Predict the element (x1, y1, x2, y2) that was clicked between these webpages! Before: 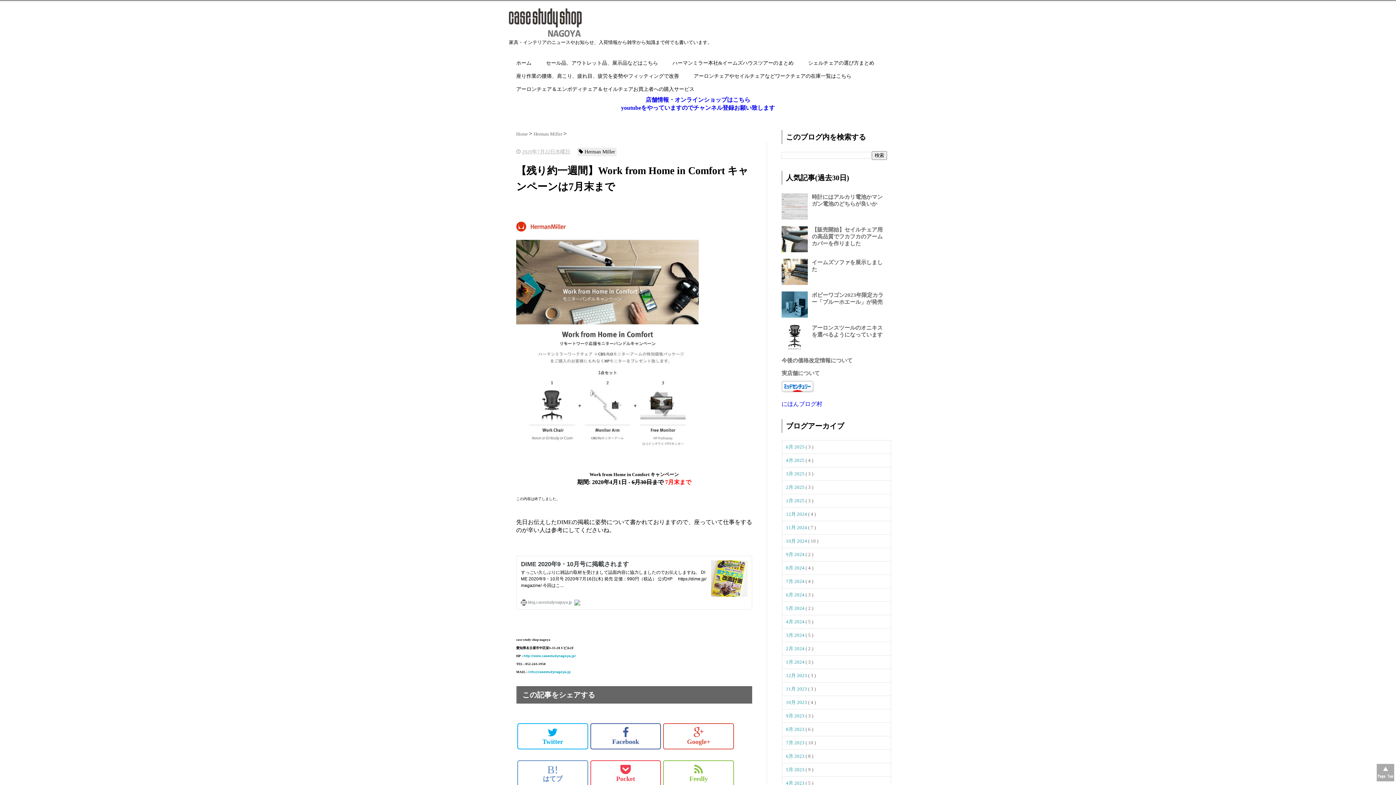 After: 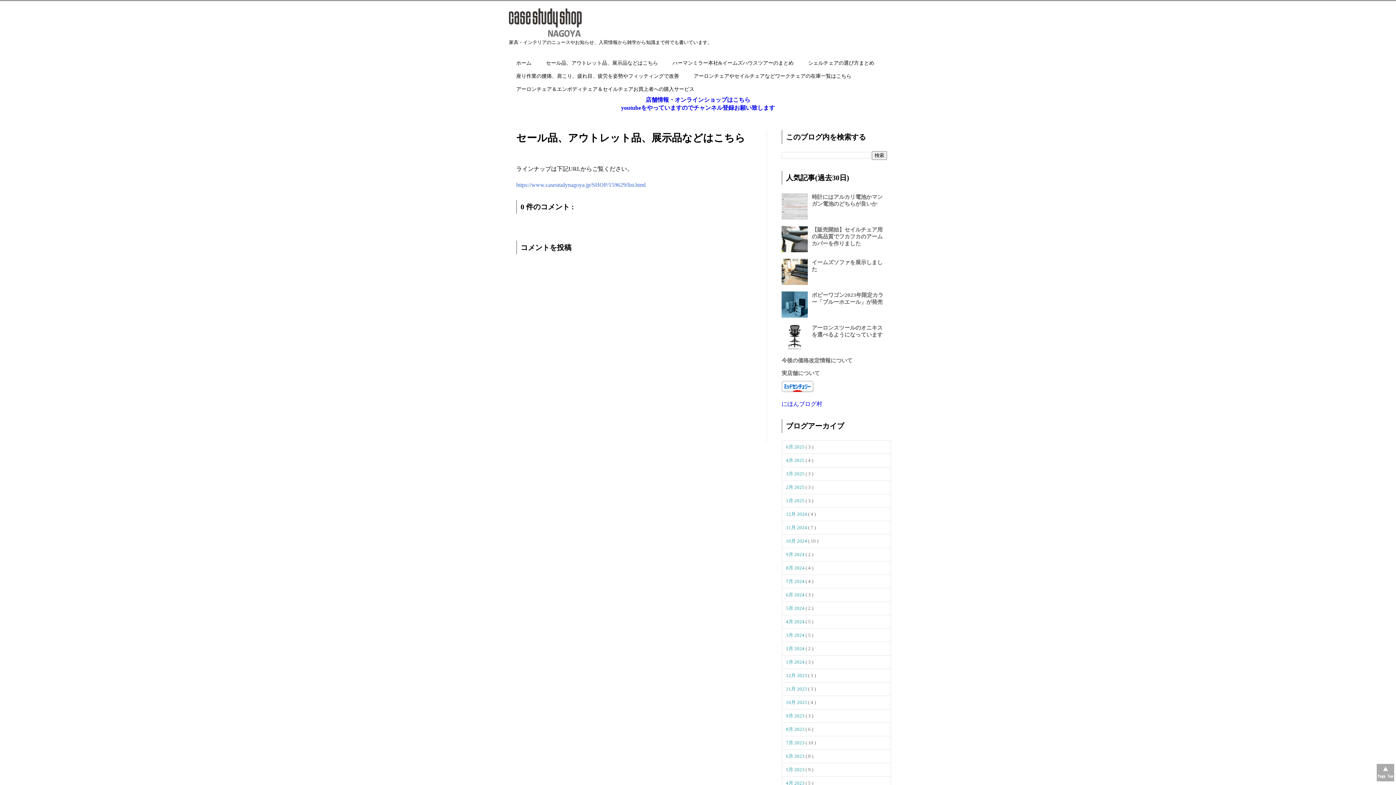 Action: bbox: (538, 56, 665, 69) label: セール品、アウトレット品、展示品などはこちら